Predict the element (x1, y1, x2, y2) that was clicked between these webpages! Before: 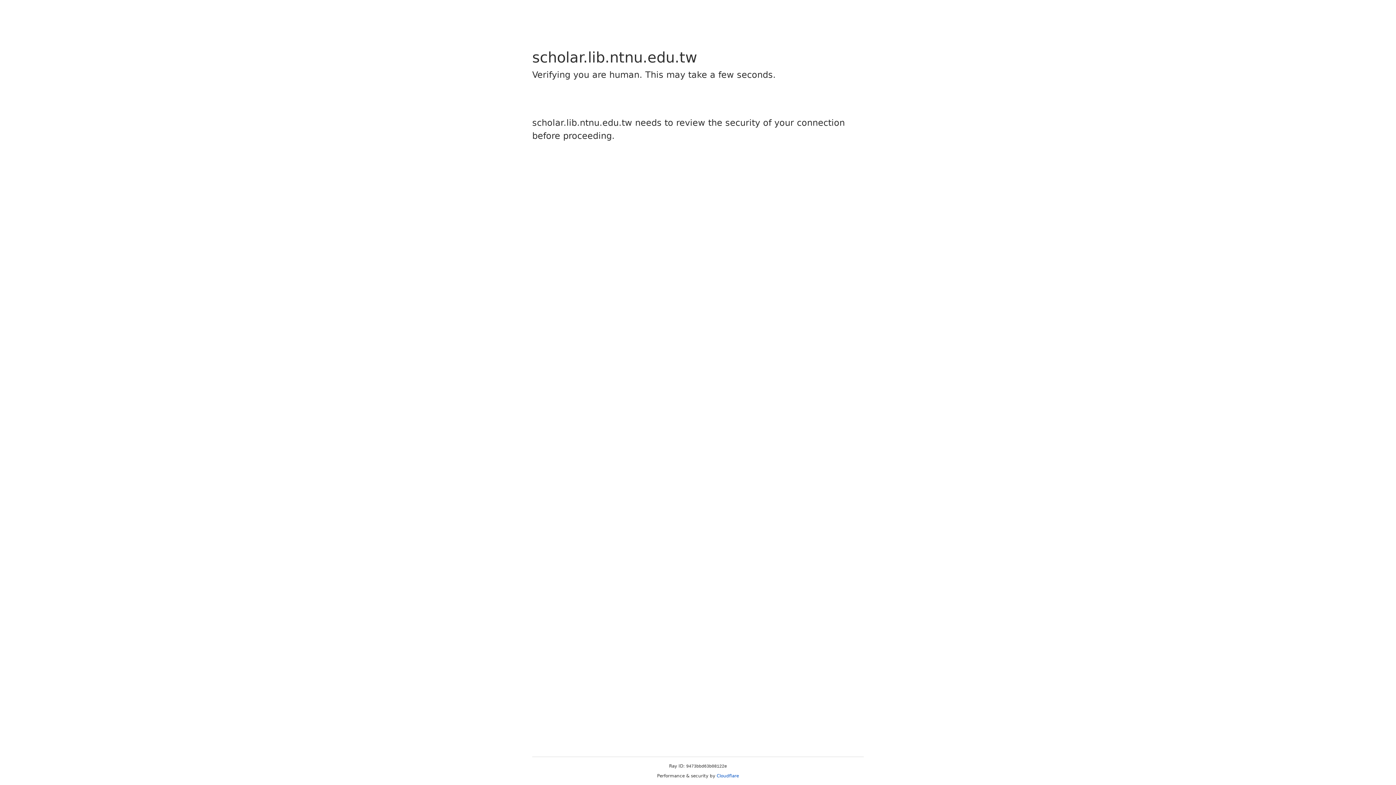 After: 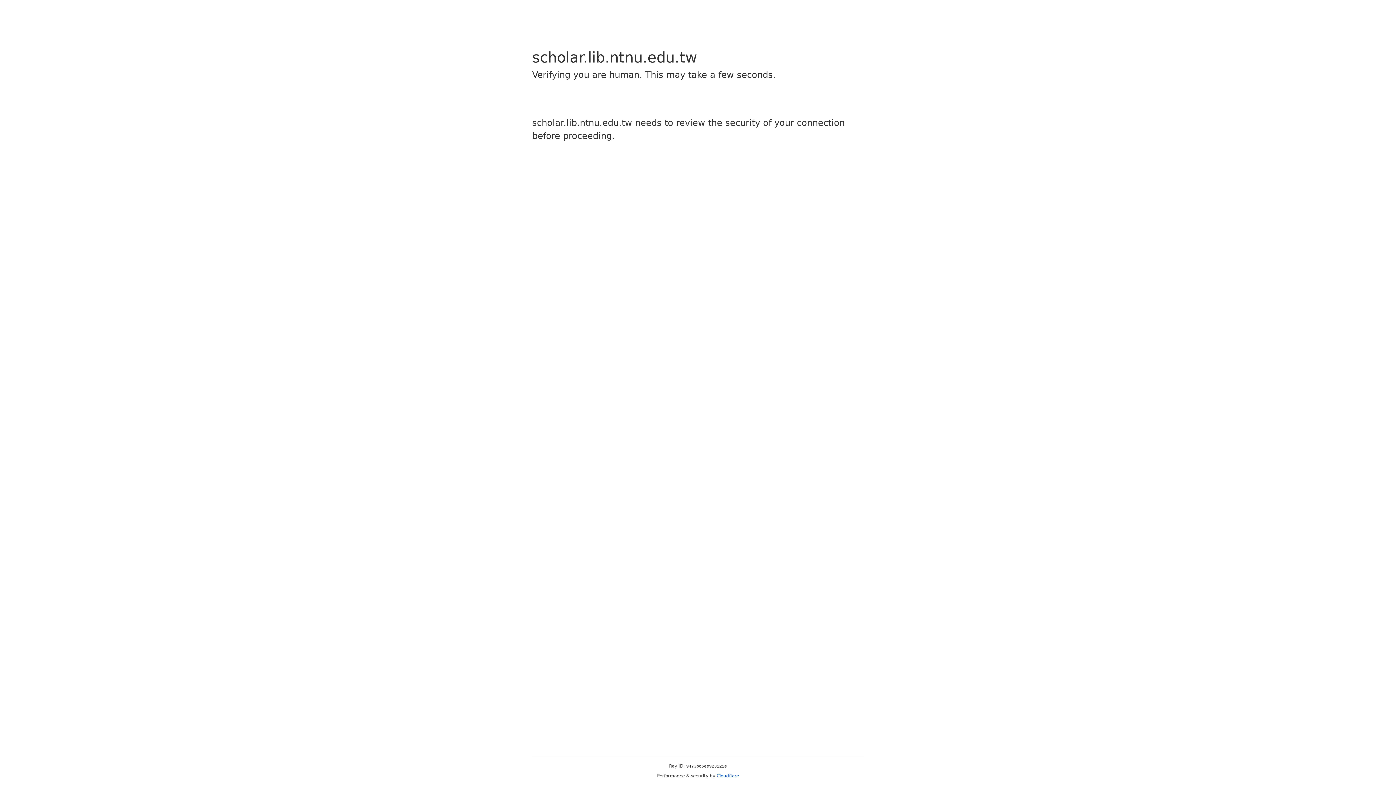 Action: bbox: (716, 773, 739, 778) label: Cloudflare